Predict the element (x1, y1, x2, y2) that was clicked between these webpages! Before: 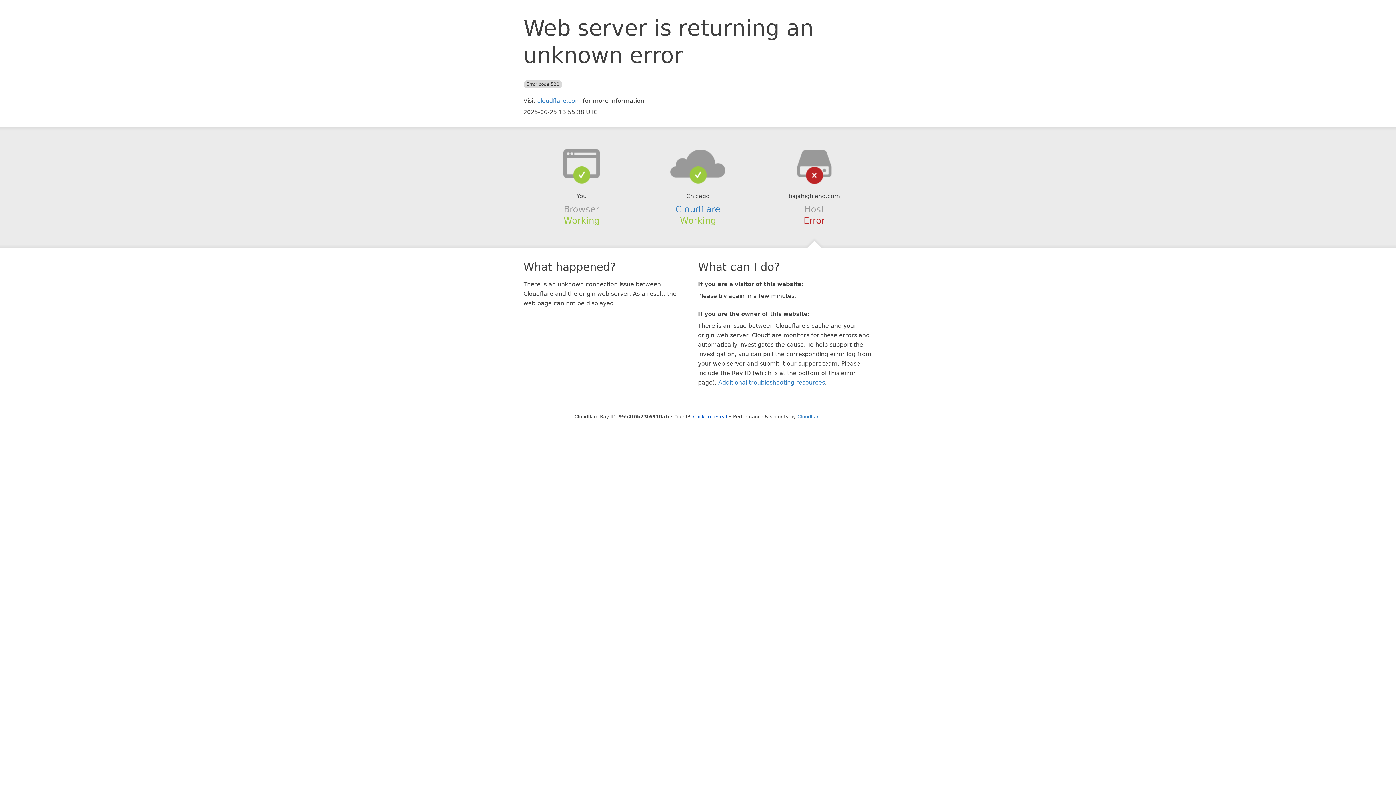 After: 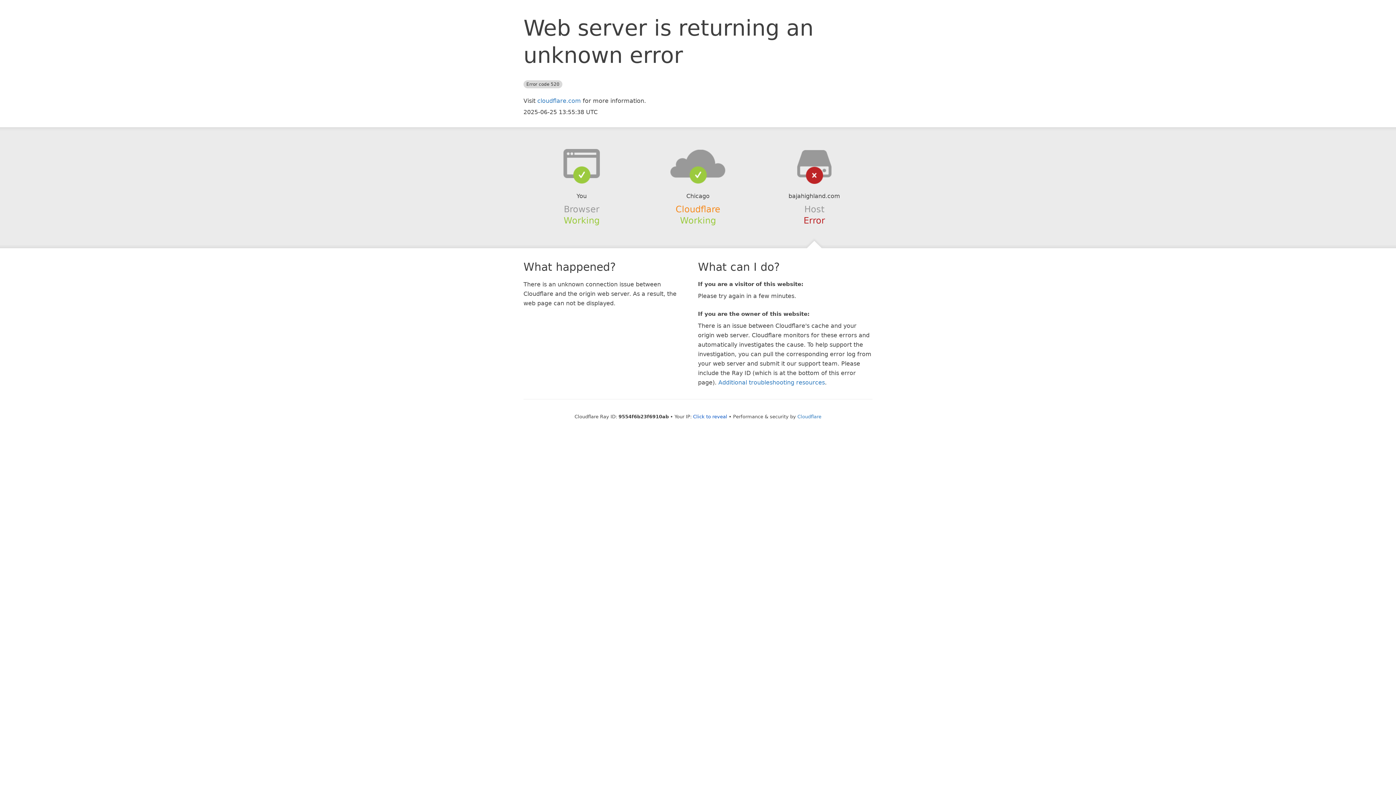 Action: label: Cloudflare bbox: (675, 204, 720, 214)